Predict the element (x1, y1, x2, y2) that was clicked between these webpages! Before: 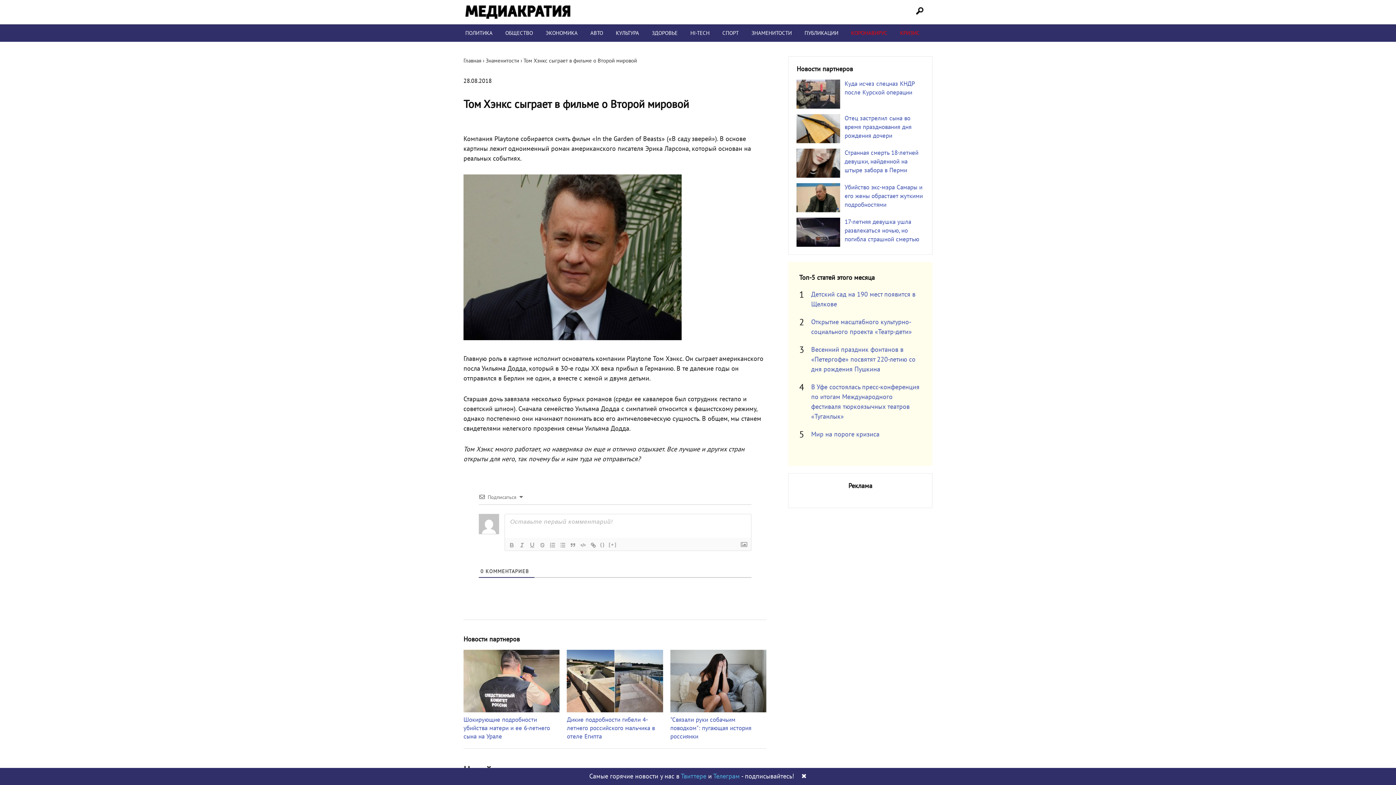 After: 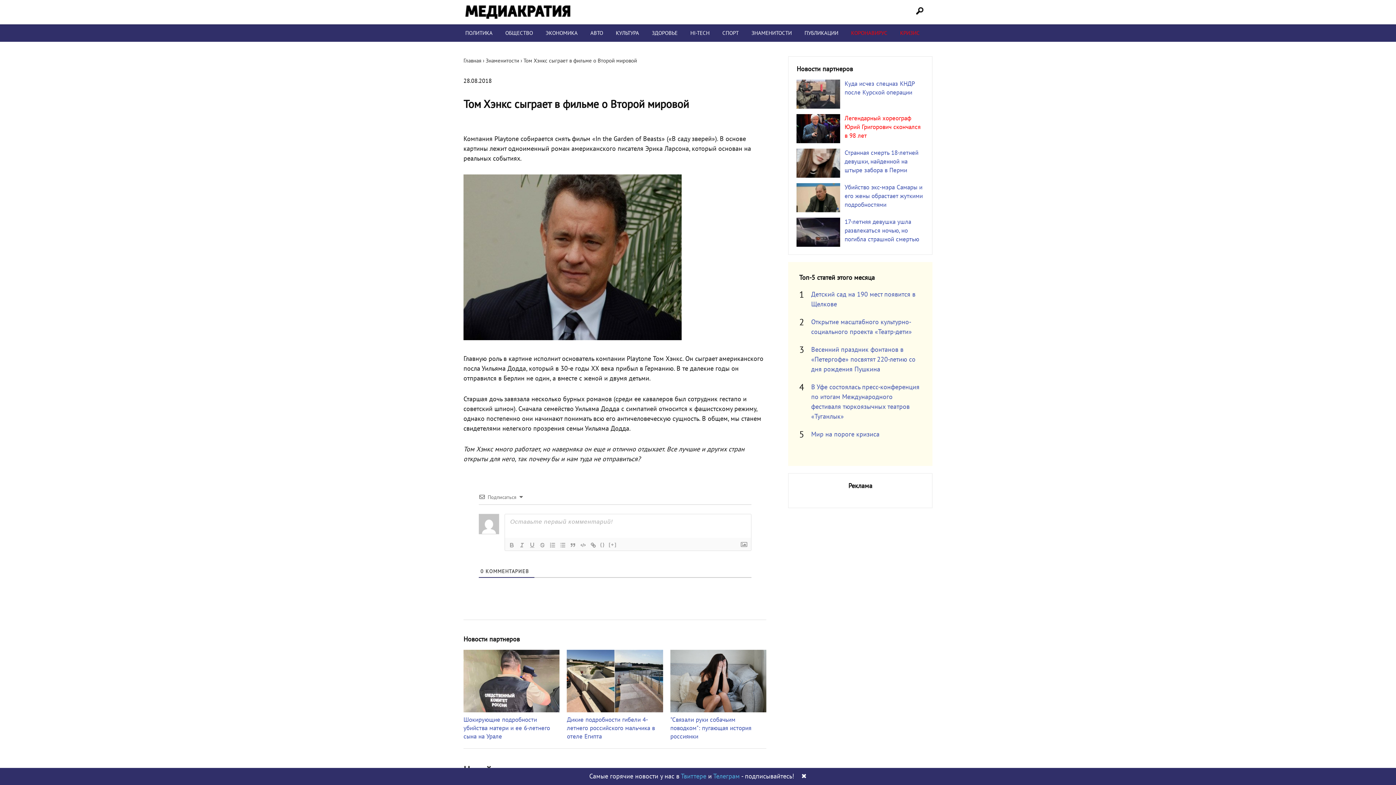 Action: bbox: (844, 114, 924, 140) label: Отец застрелил сына во время празднования дня рождения дочери